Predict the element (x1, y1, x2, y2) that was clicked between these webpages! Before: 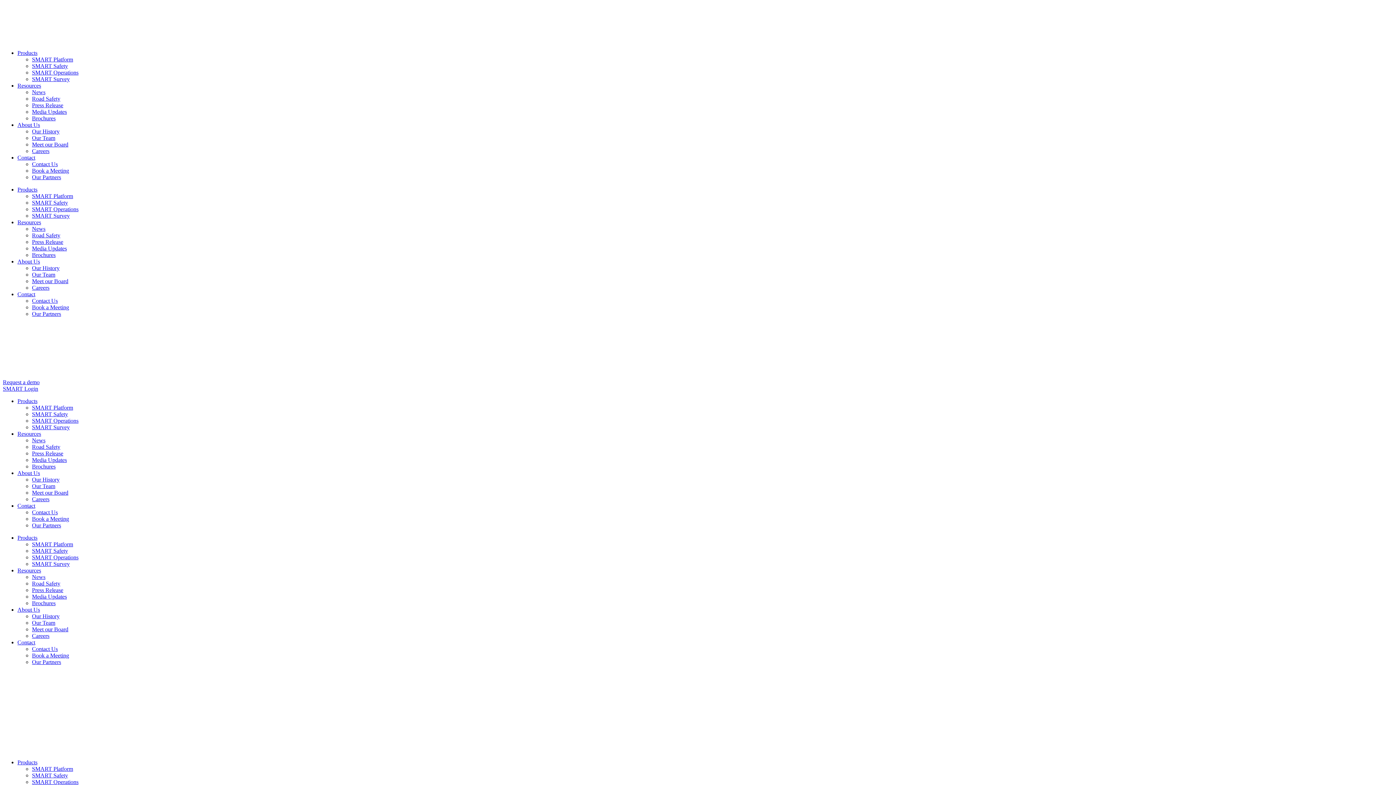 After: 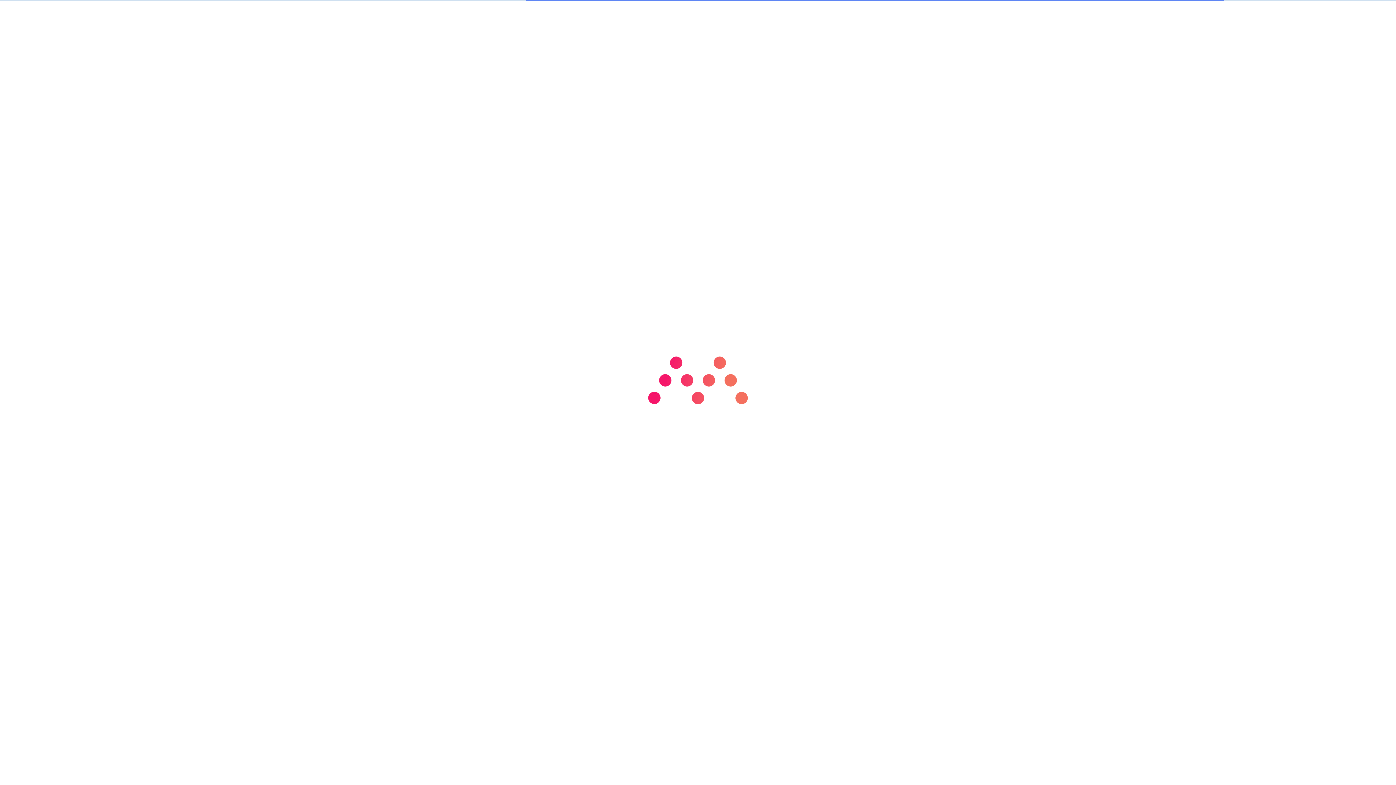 Action: bbox: (2, 385, 38, 392) label: SMART Login